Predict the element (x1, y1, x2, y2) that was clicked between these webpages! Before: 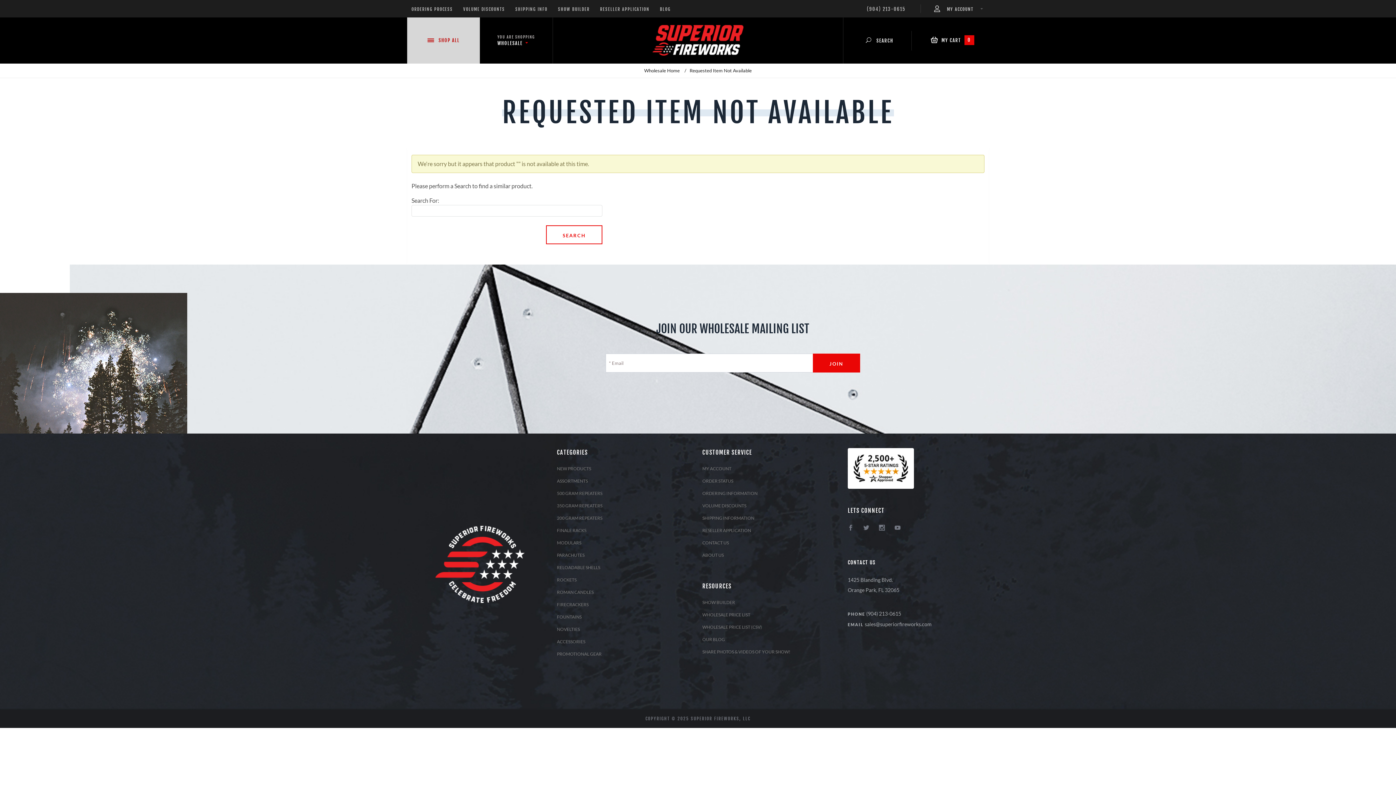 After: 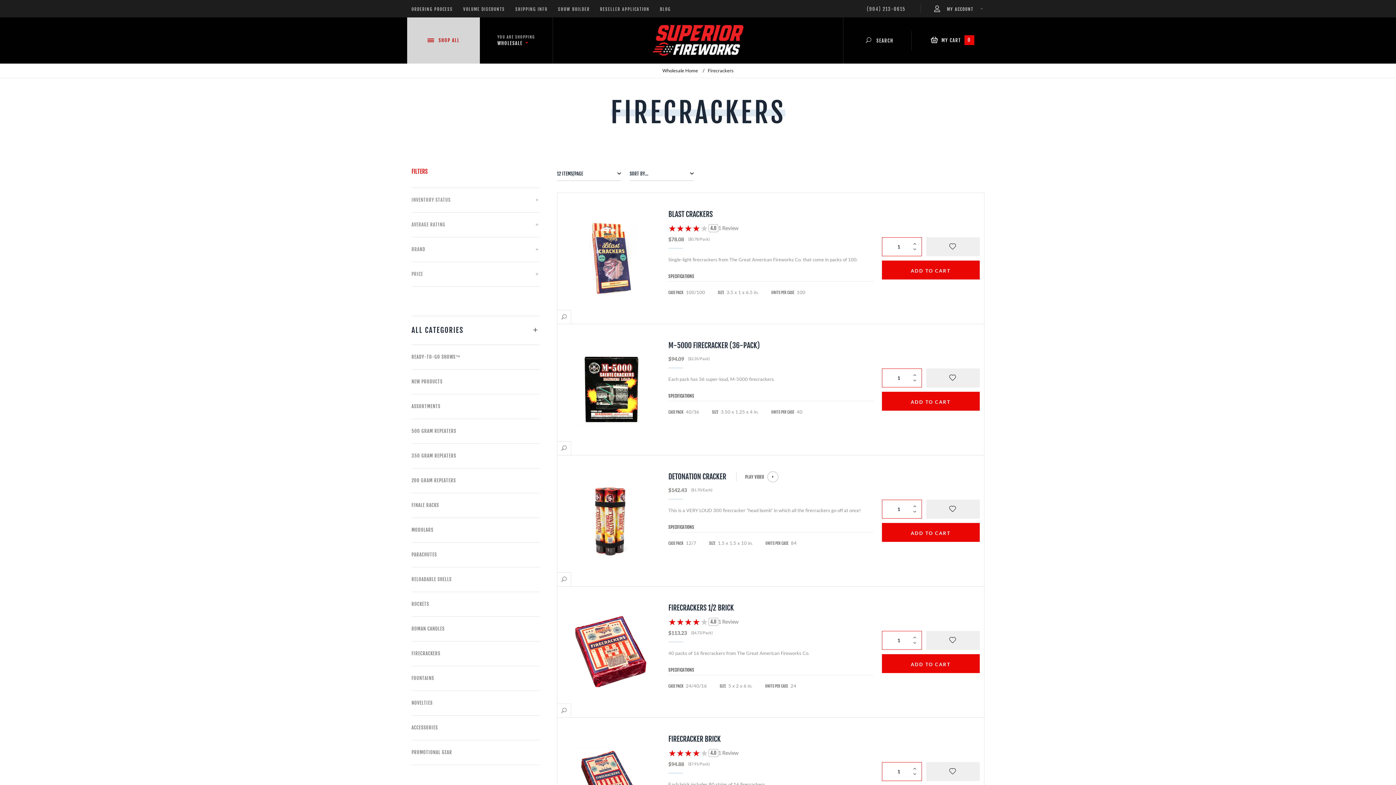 Action: bbox: (557, 602, 588, 607) label: FIRECRACKERS